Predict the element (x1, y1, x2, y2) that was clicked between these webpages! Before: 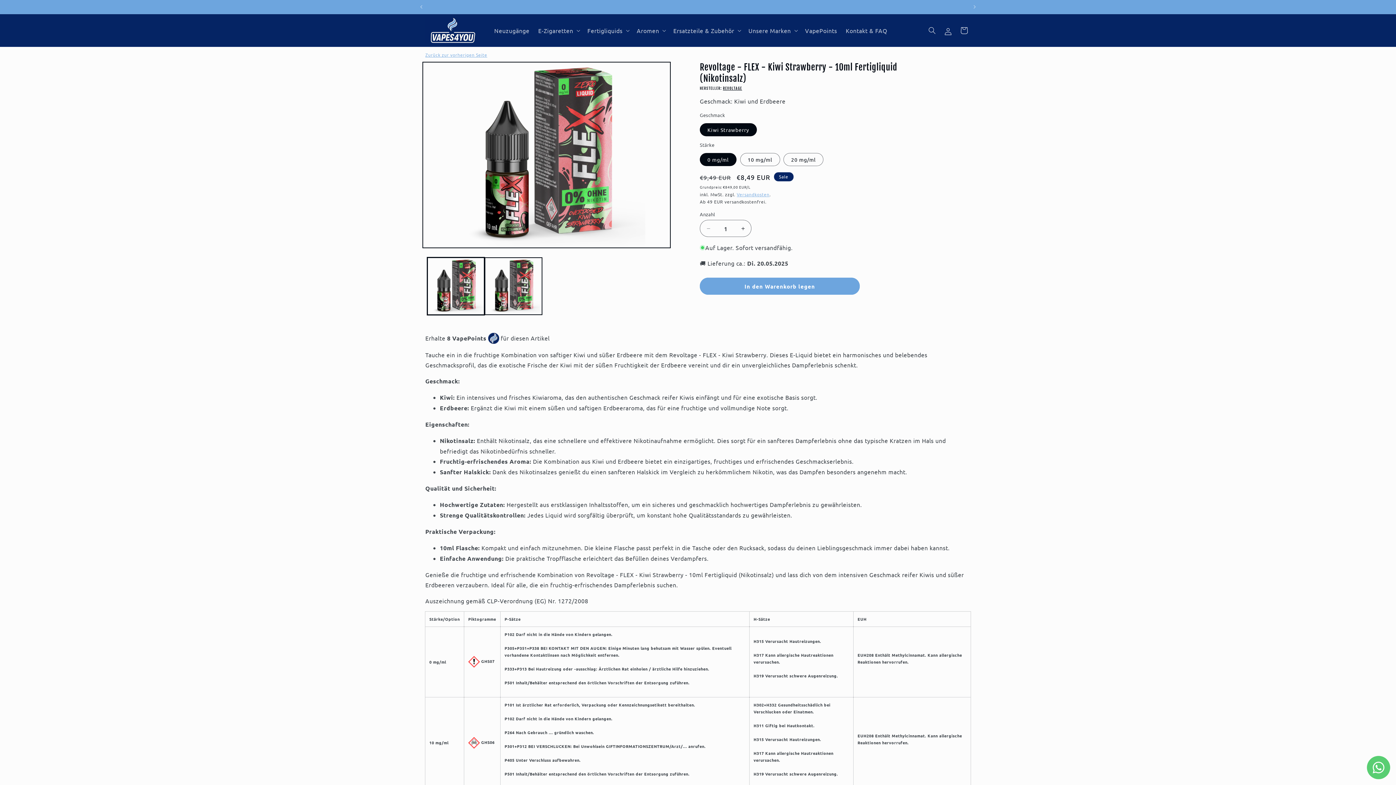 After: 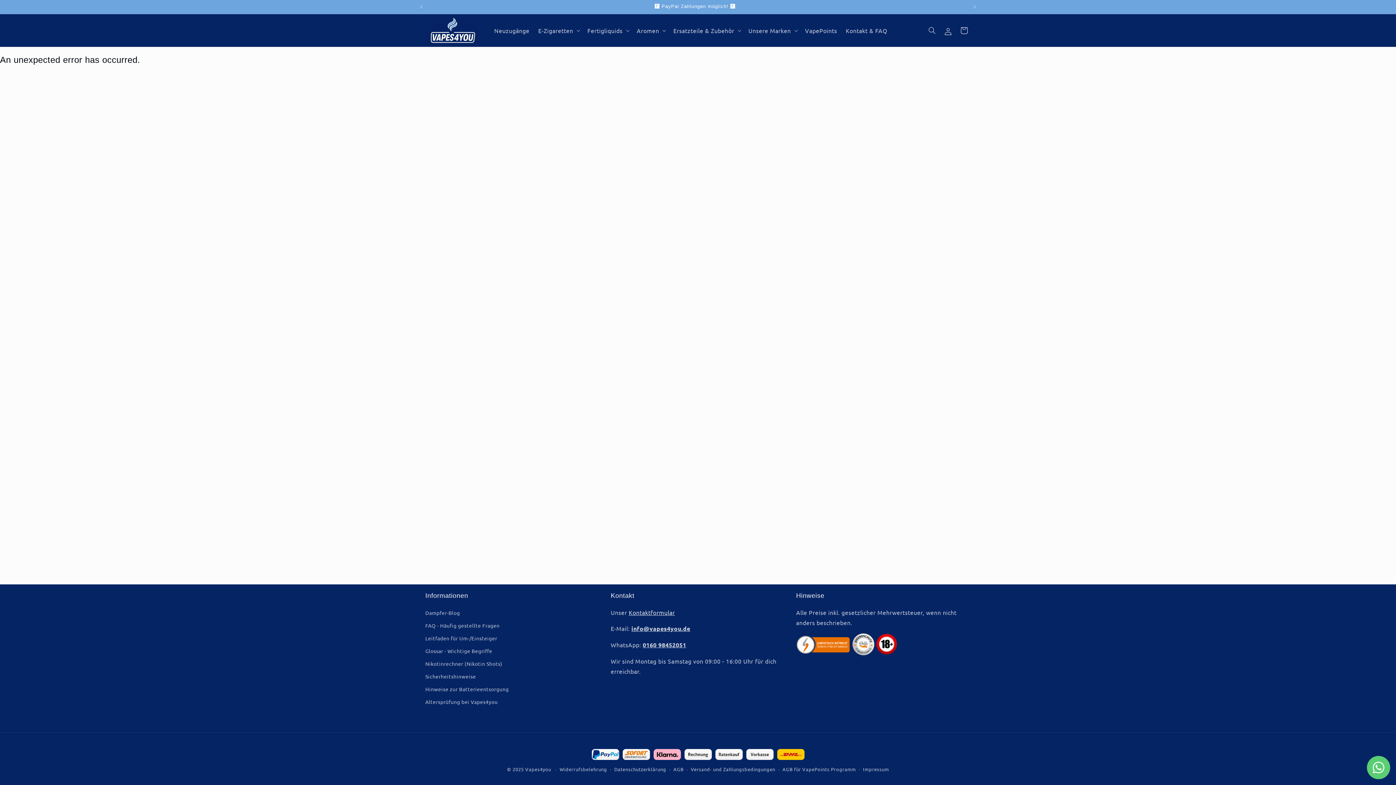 Action: bbox: (488, 334, 499, 341)